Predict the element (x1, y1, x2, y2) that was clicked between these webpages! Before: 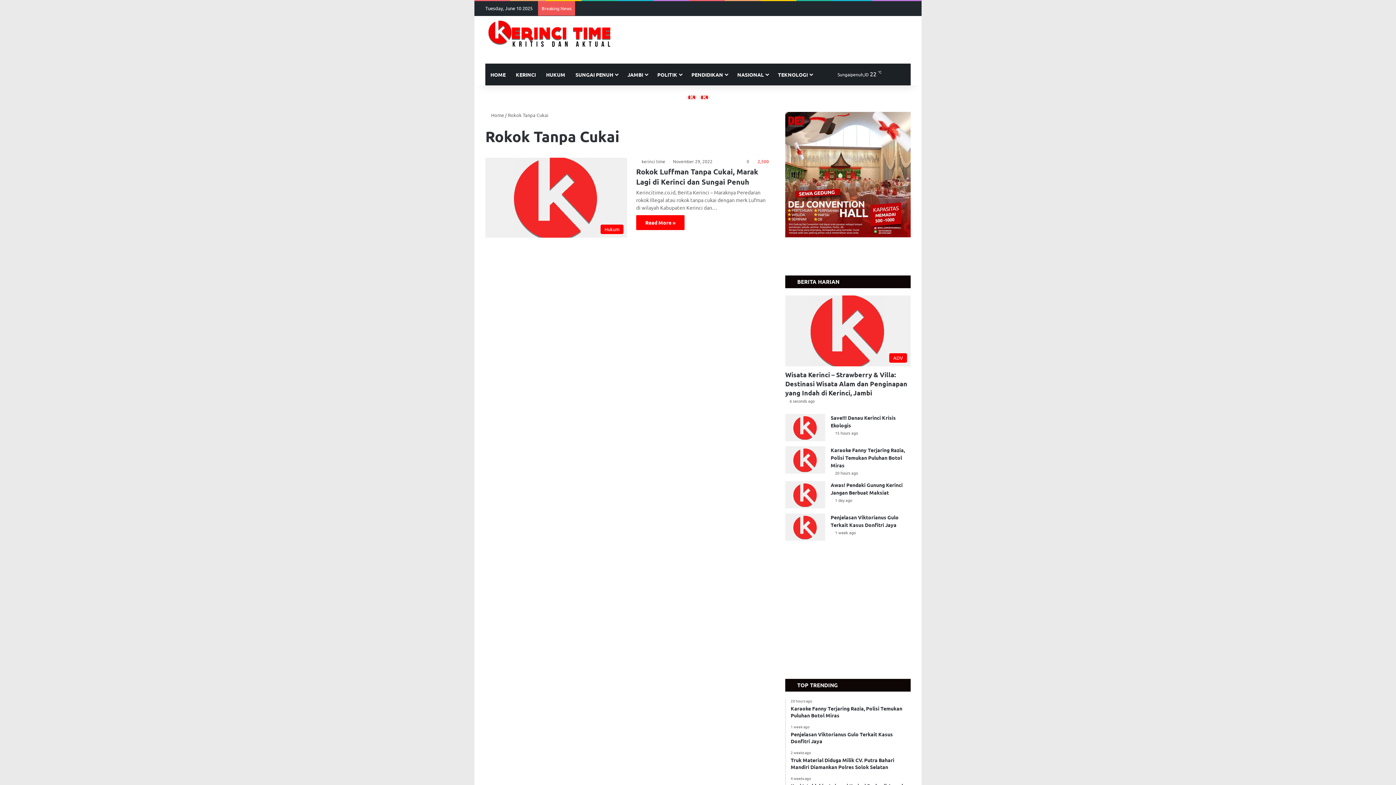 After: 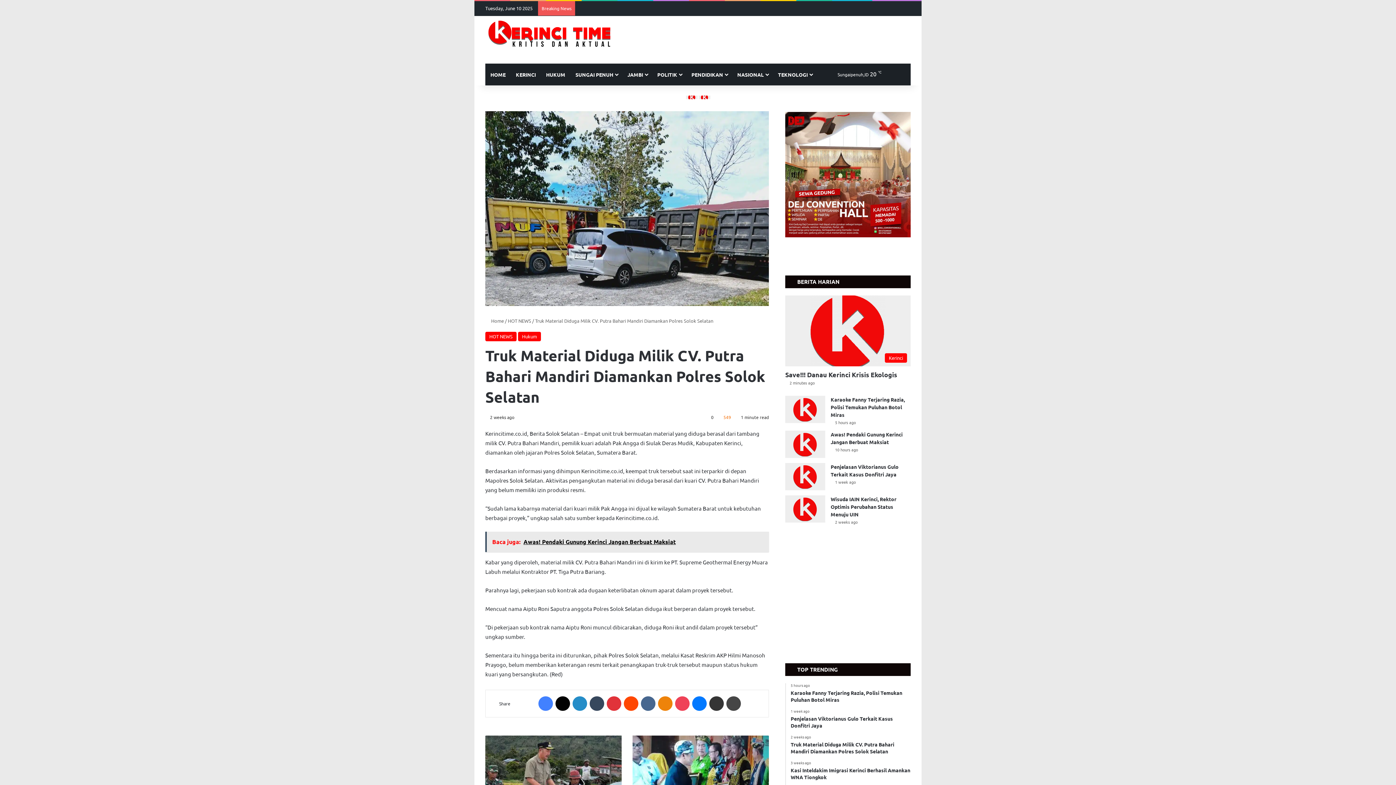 Action: bbox: (790, 750, 910, 770) label: 2 weeks ago
Truk Material Diduga Milik CV. Putra Bahari Mandiri Diamankan Polres Solok Selatan